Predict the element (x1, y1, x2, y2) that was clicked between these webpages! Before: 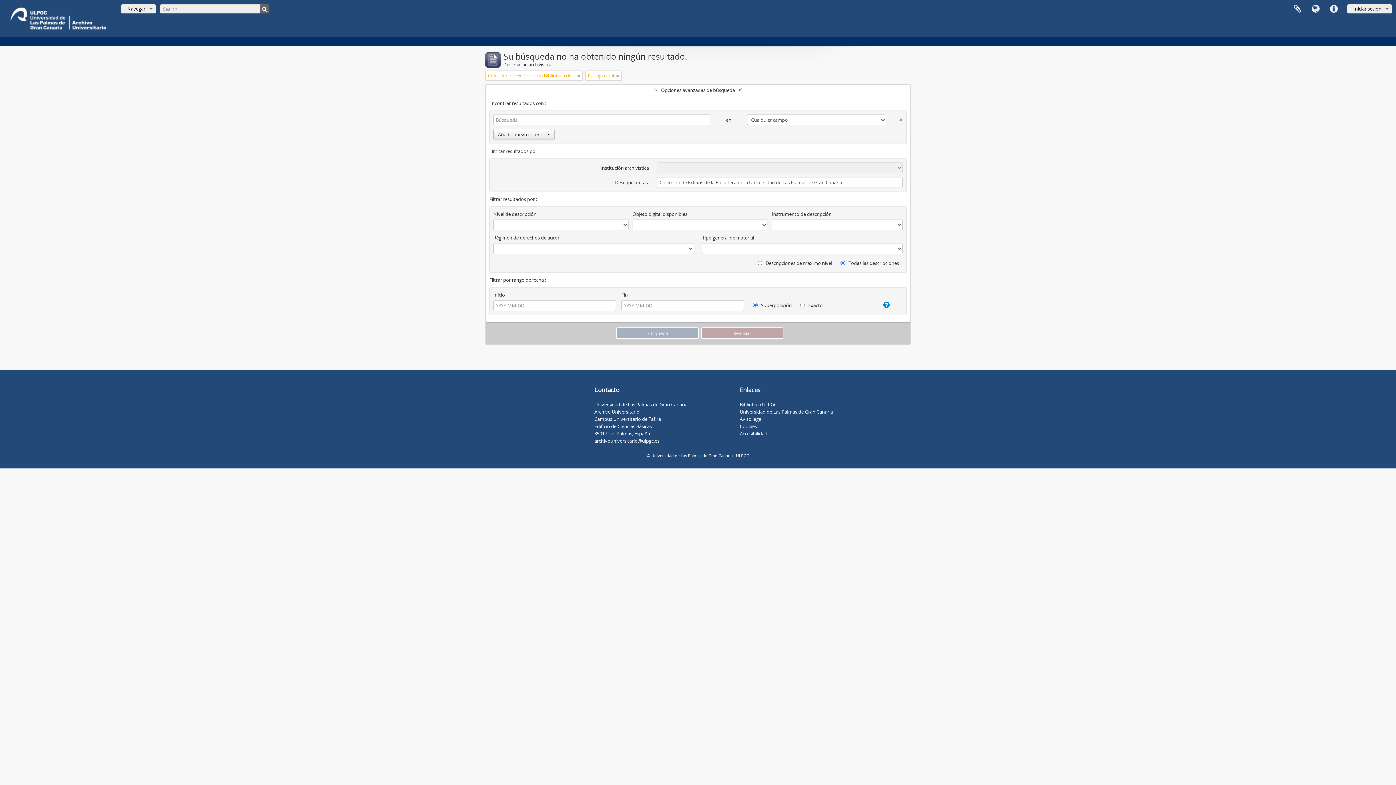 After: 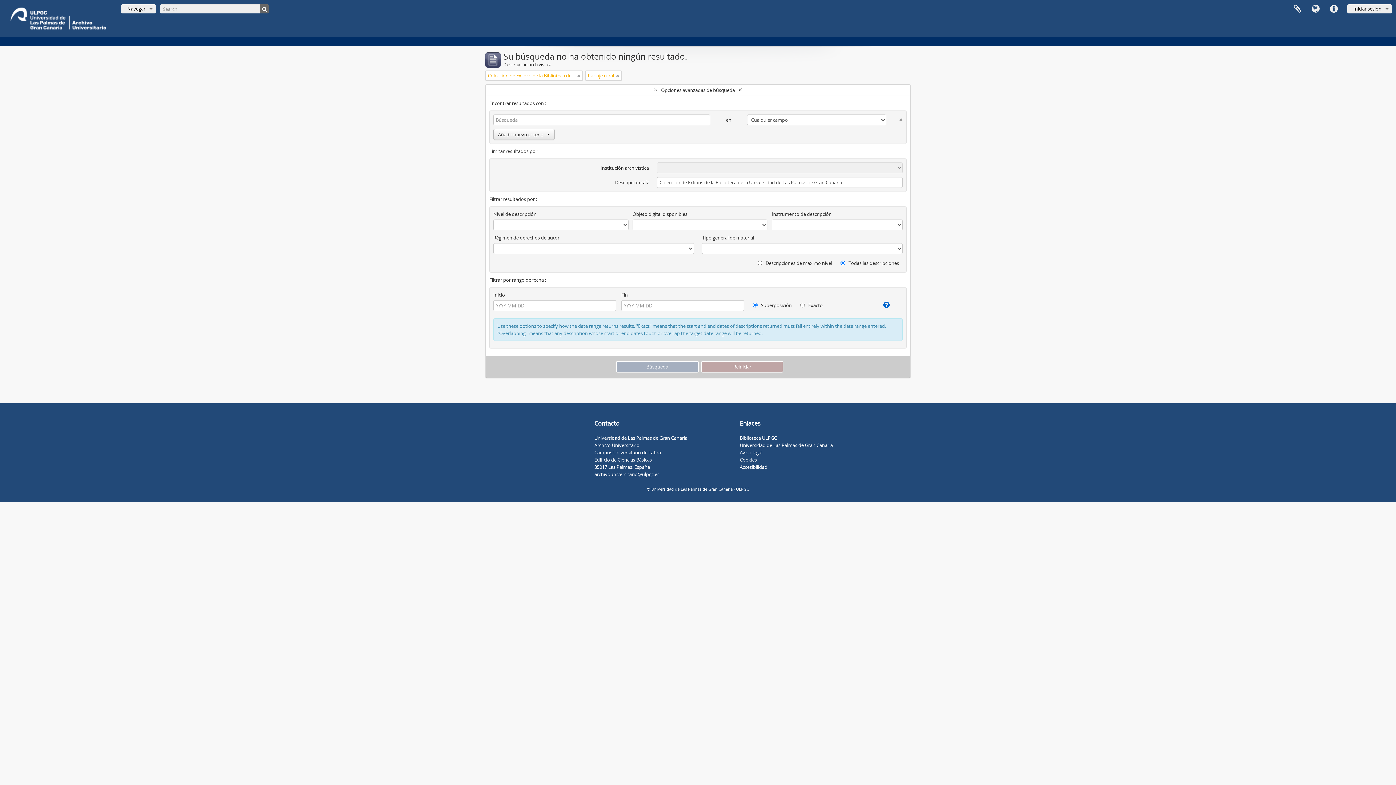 Action: bbox: (873, 301, 889, 308)